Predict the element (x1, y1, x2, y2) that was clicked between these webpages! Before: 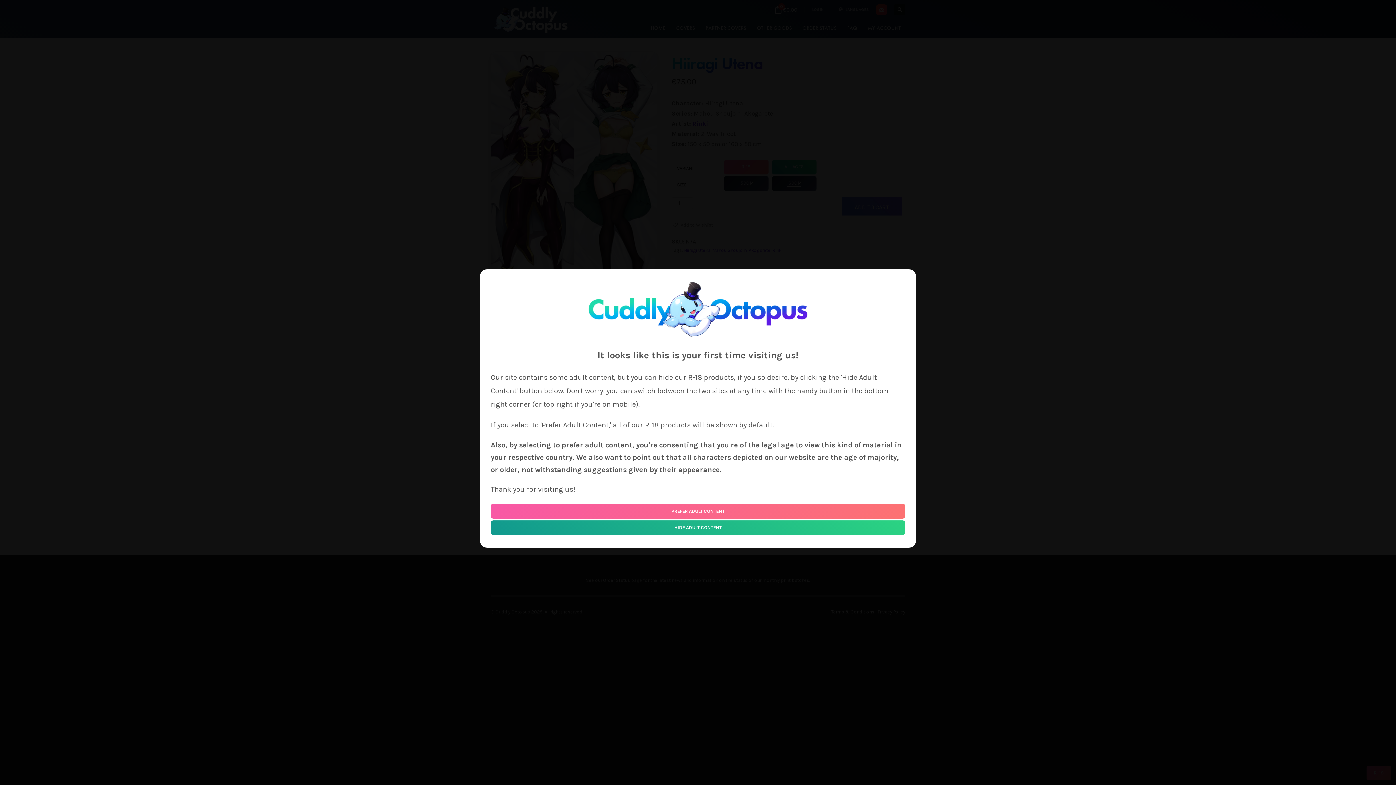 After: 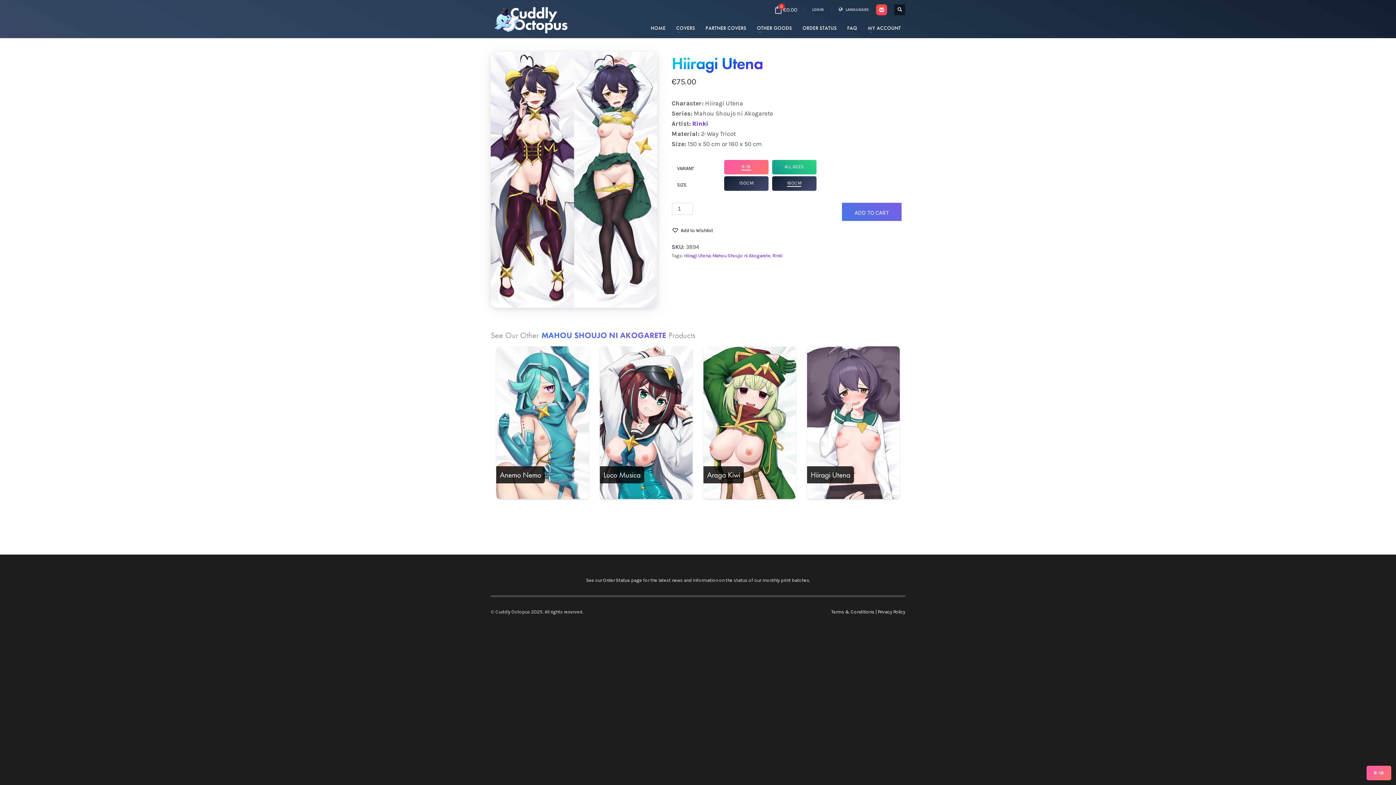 Action: label: PREFER ADULT CONTENT bbox: (490, 503, 905, 518)